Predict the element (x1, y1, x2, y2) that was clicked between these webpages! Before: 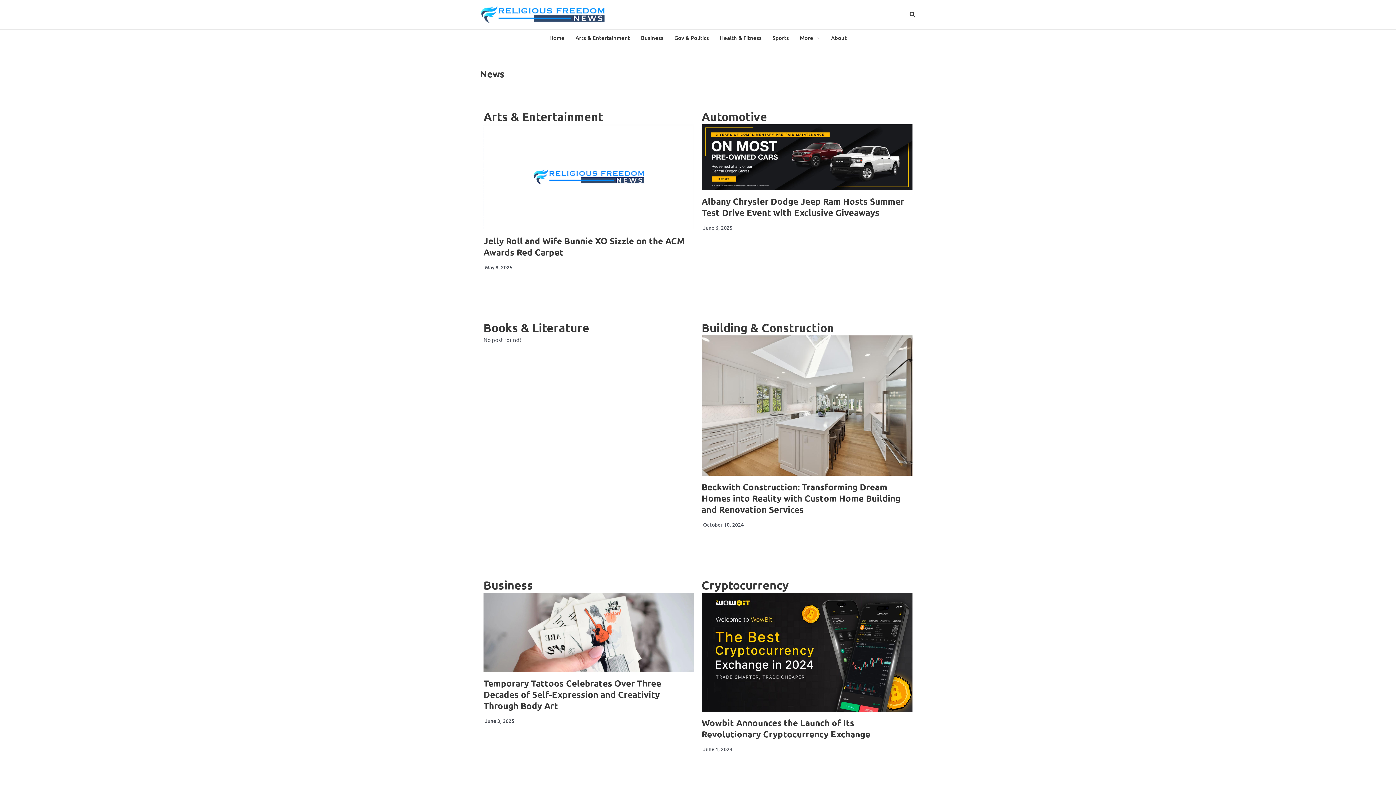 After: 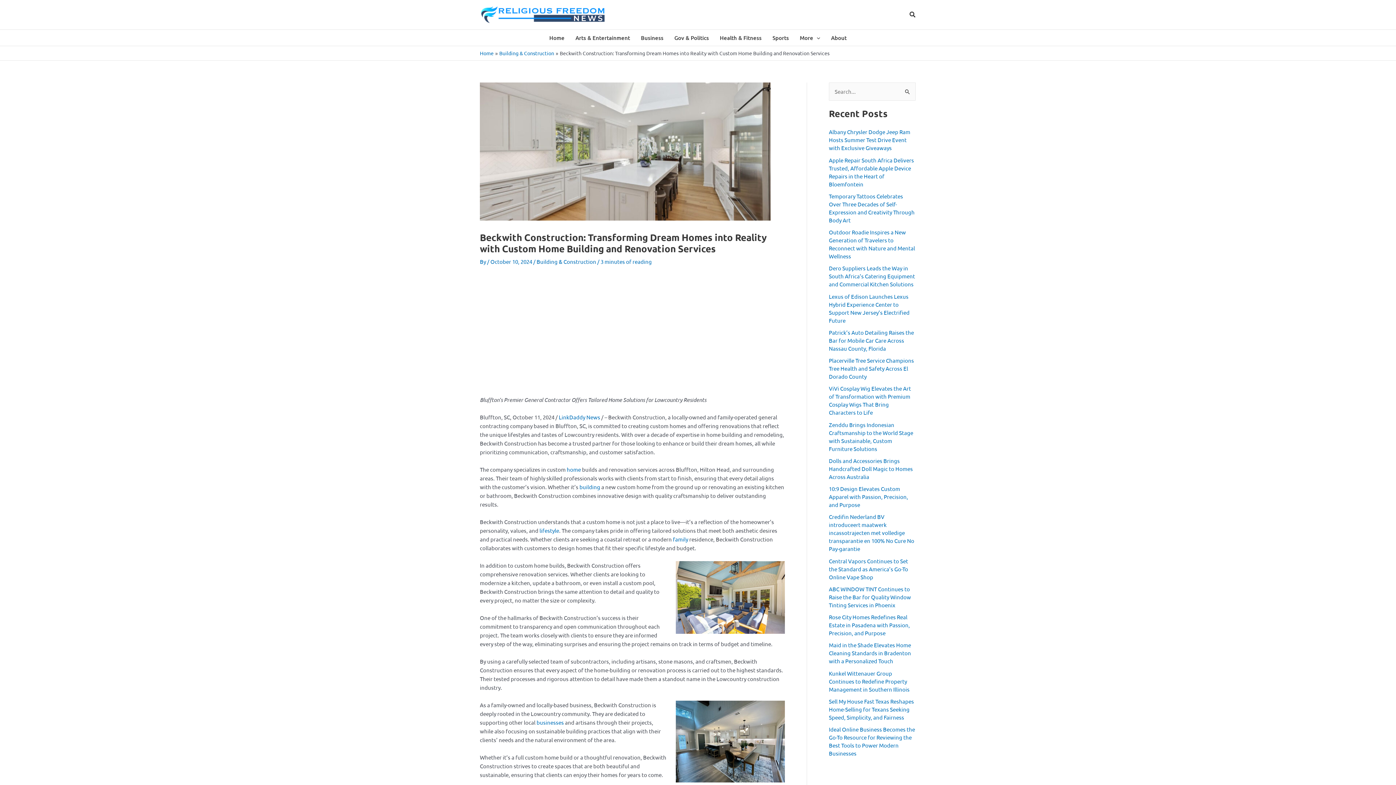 Action: label: Beckwith Construction: Transforming Dream Homes into Reality with Custom Home Building and Renovation Services bbox: (701, 481, 900, 515)